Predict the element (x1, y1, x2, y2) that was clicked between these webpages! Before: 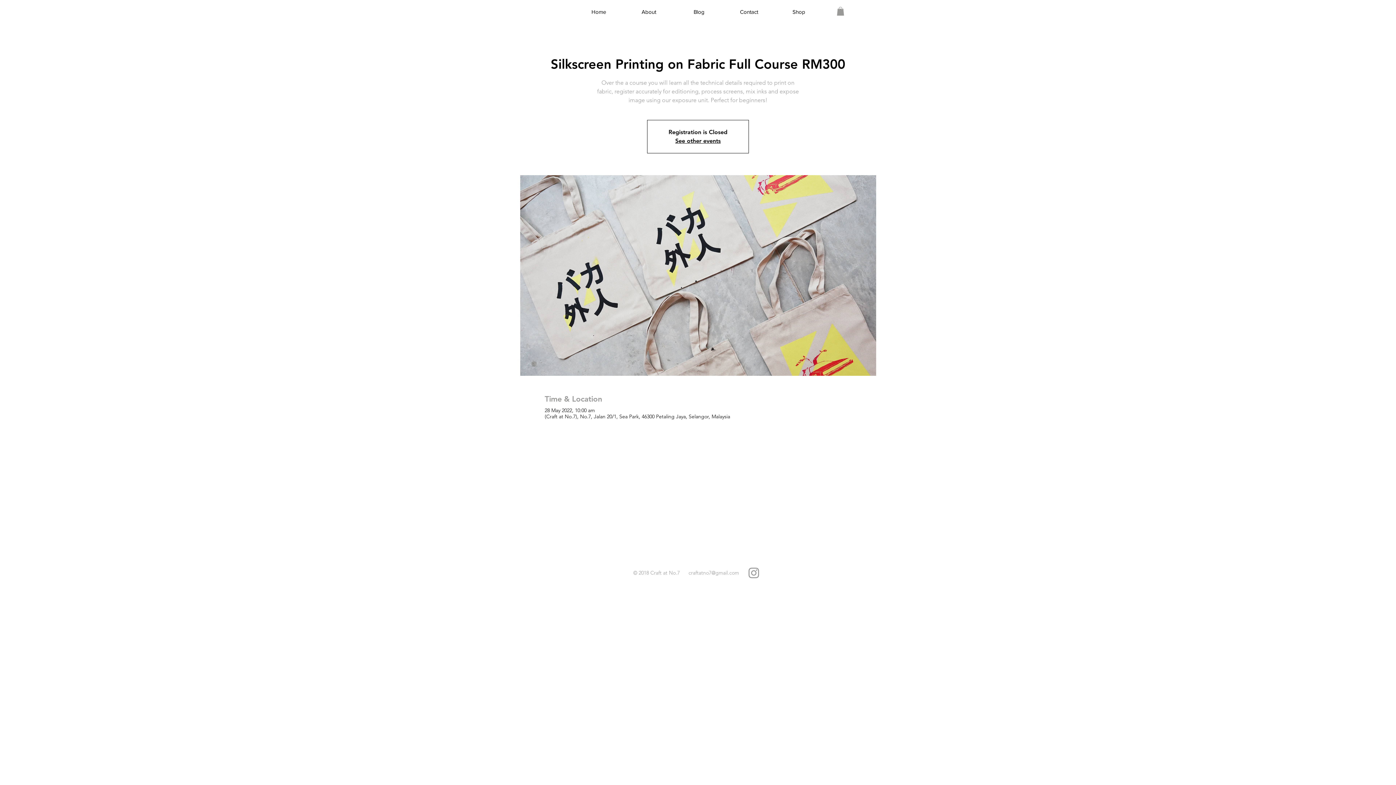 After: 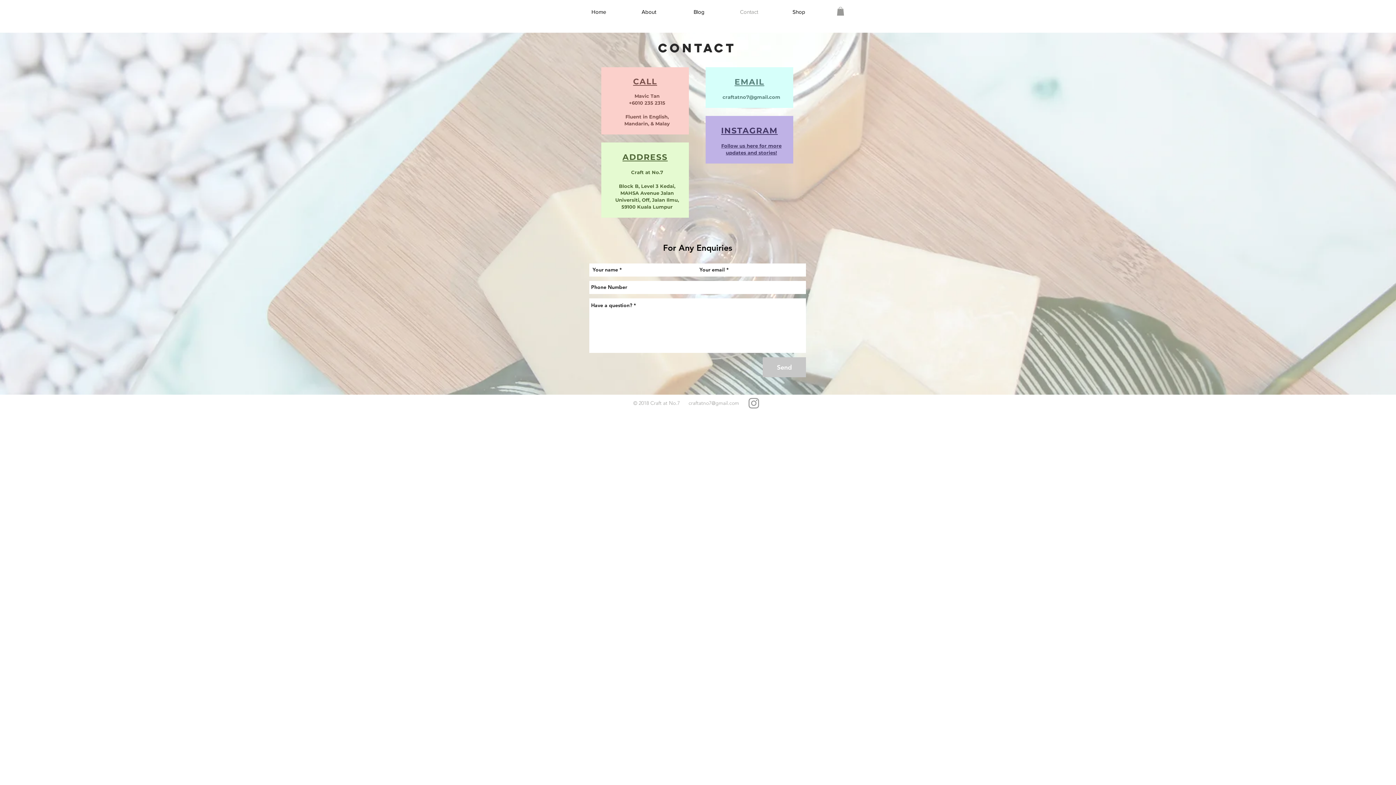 Action: label: Contact bbox: (724, 6, 774, 16)